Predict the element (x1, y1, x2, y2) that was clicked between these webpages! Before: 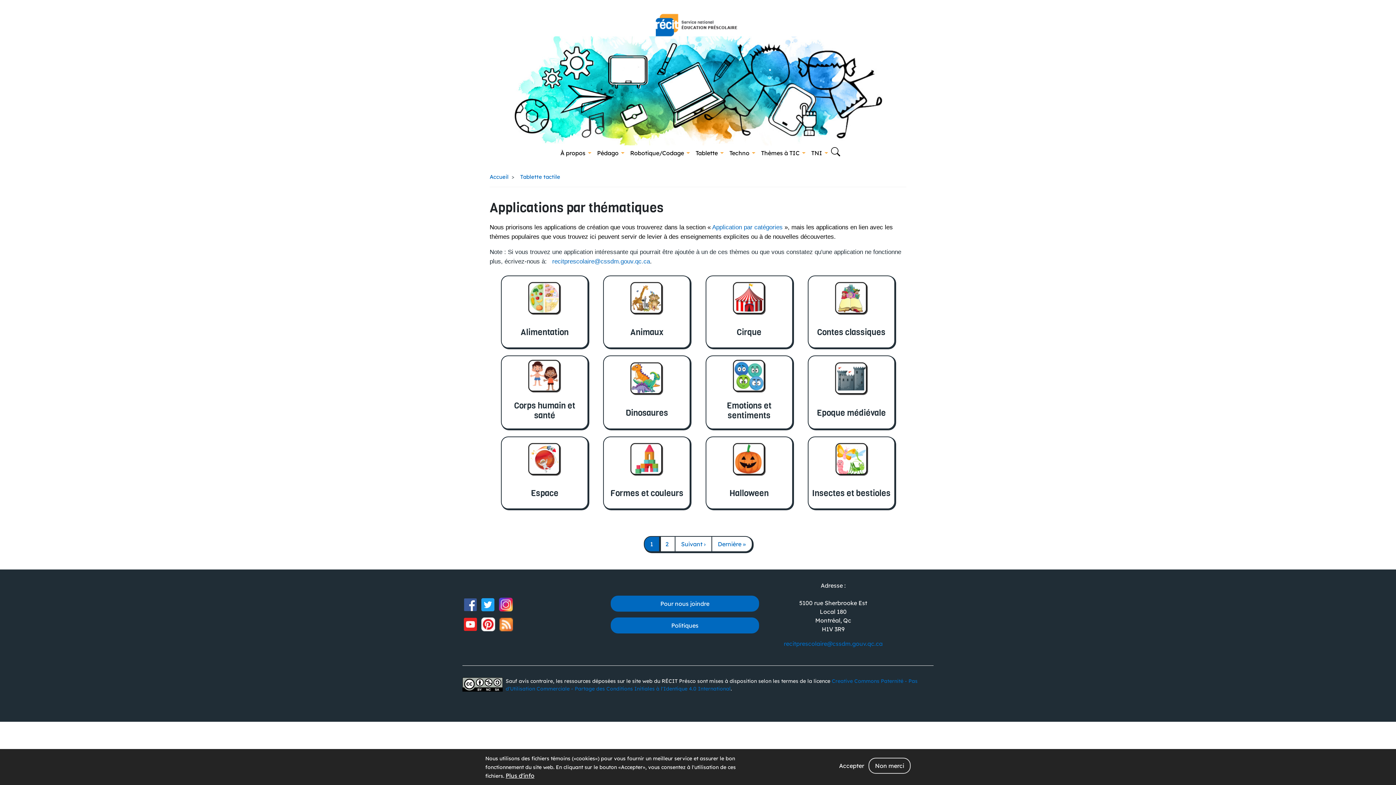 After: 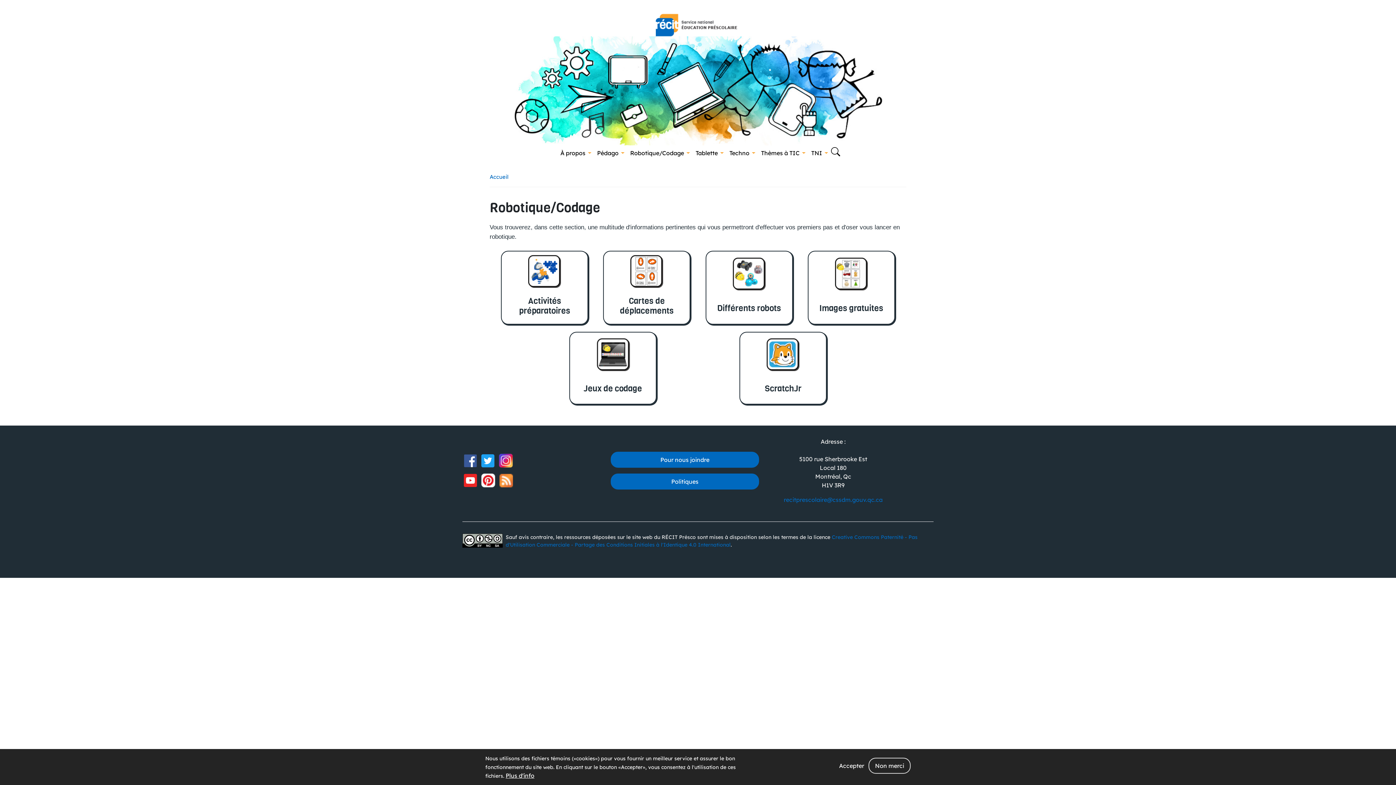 Action: label: Robotique/Codage bbox: (626, 145, 688, 160)